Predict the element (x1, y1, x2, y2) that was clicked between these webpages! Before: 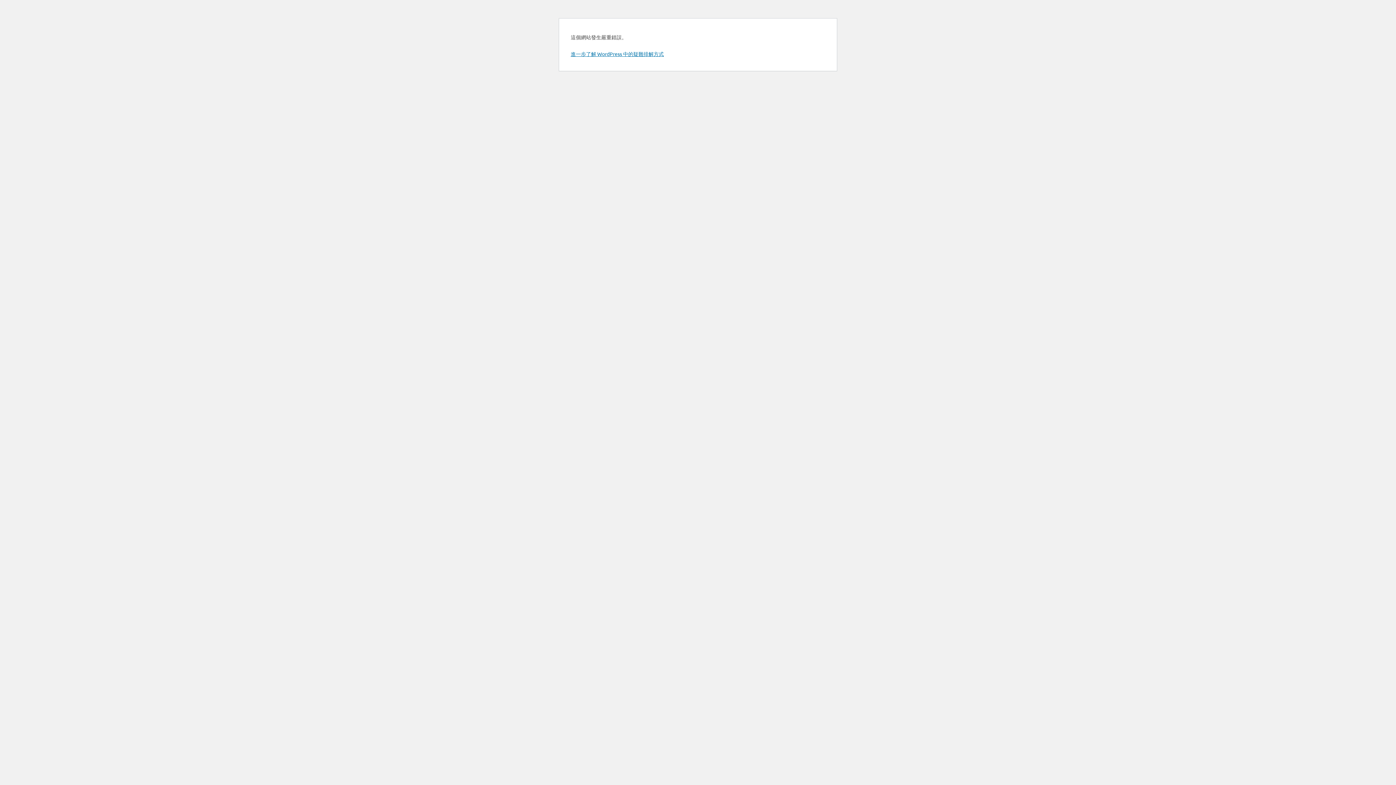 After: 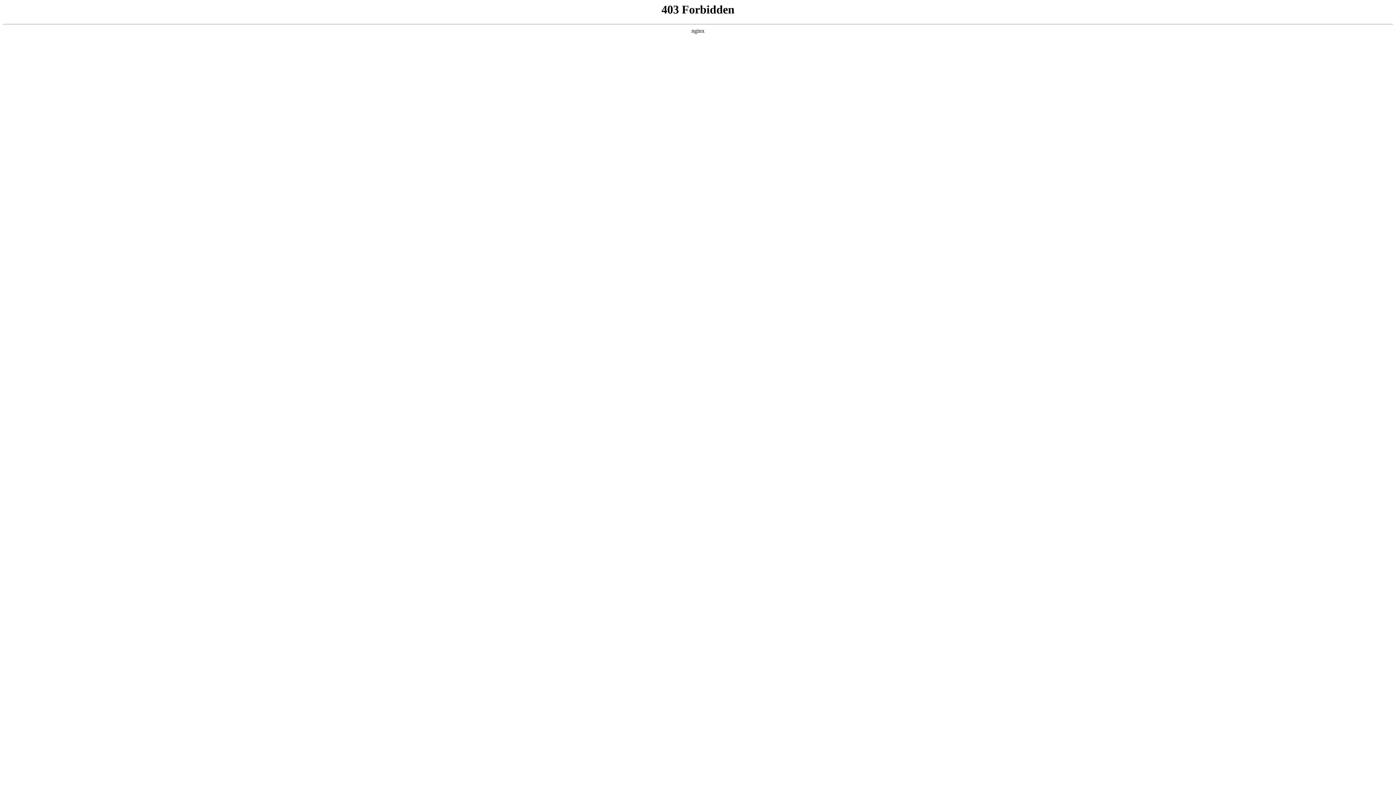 Action: label: 進一步了解 WordPress 中的疑難排解方式 bbox: (570, 50, 664, 57)